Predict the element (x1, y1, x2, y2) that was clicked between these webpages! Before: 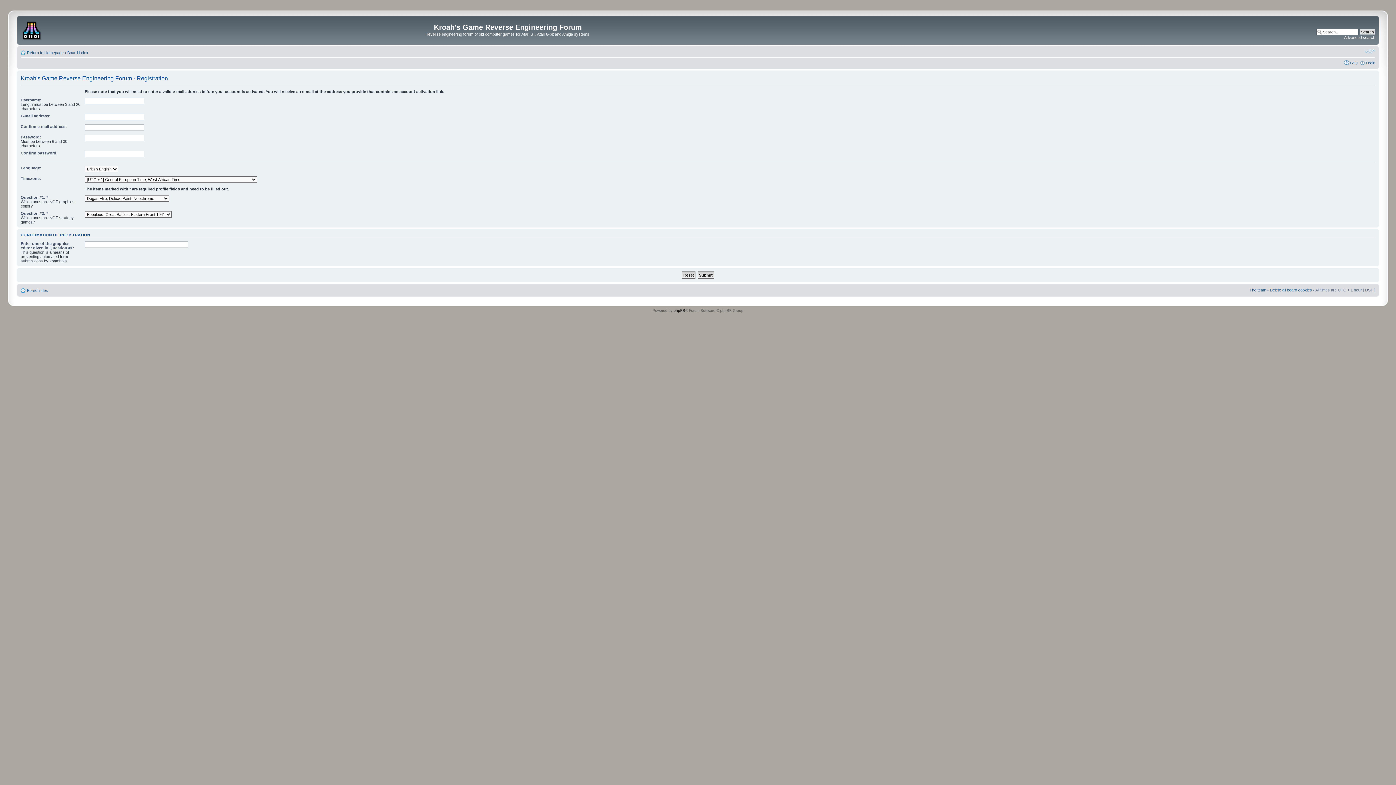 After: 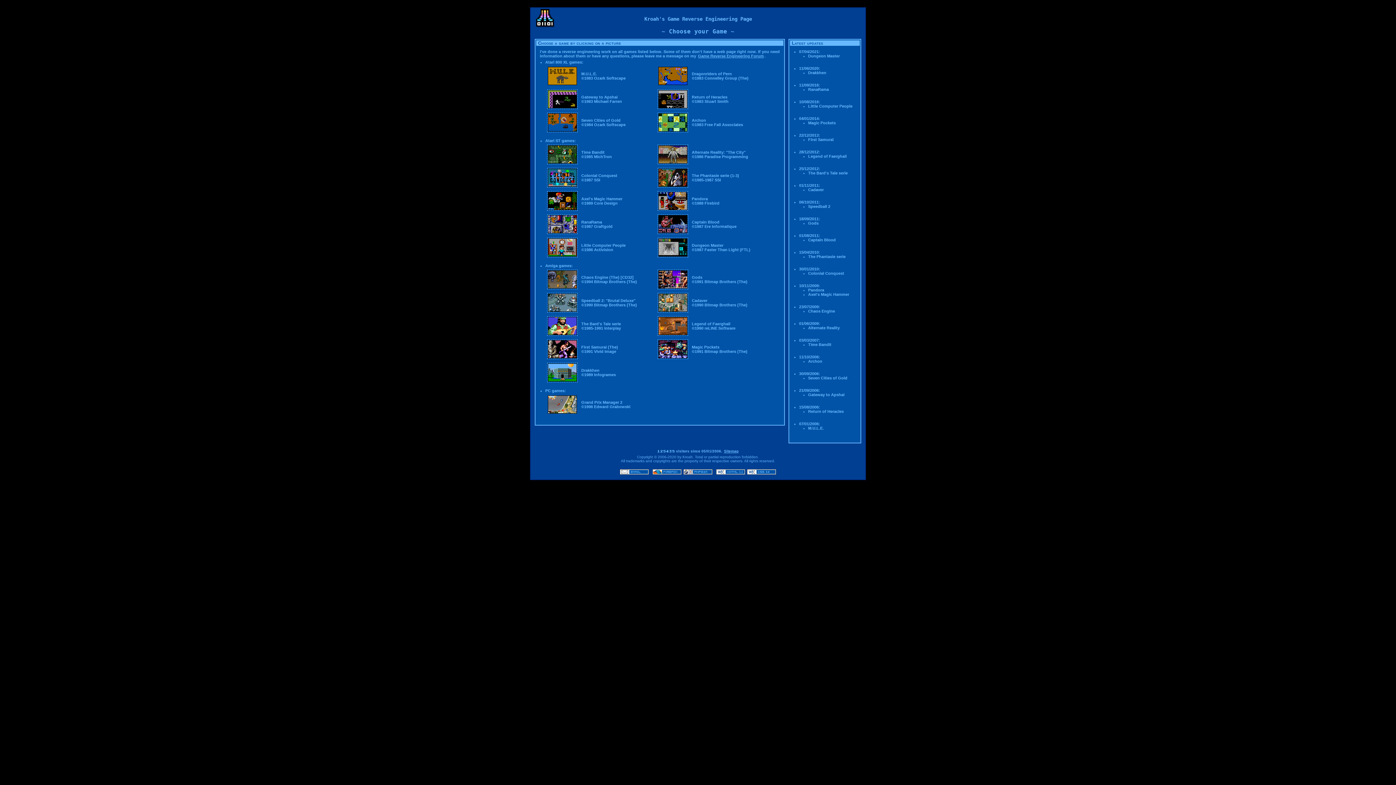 Action: bbox: (18, 17, 46, 41)